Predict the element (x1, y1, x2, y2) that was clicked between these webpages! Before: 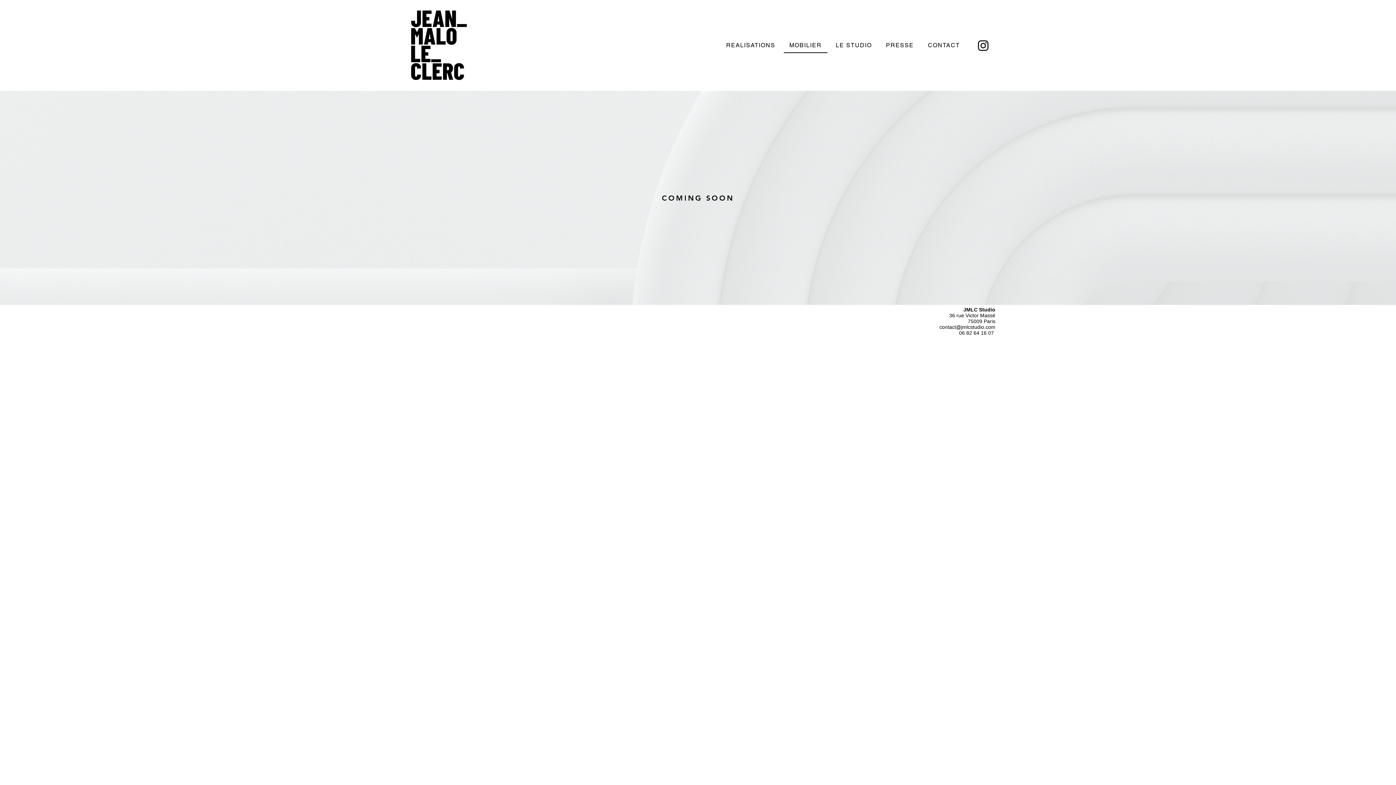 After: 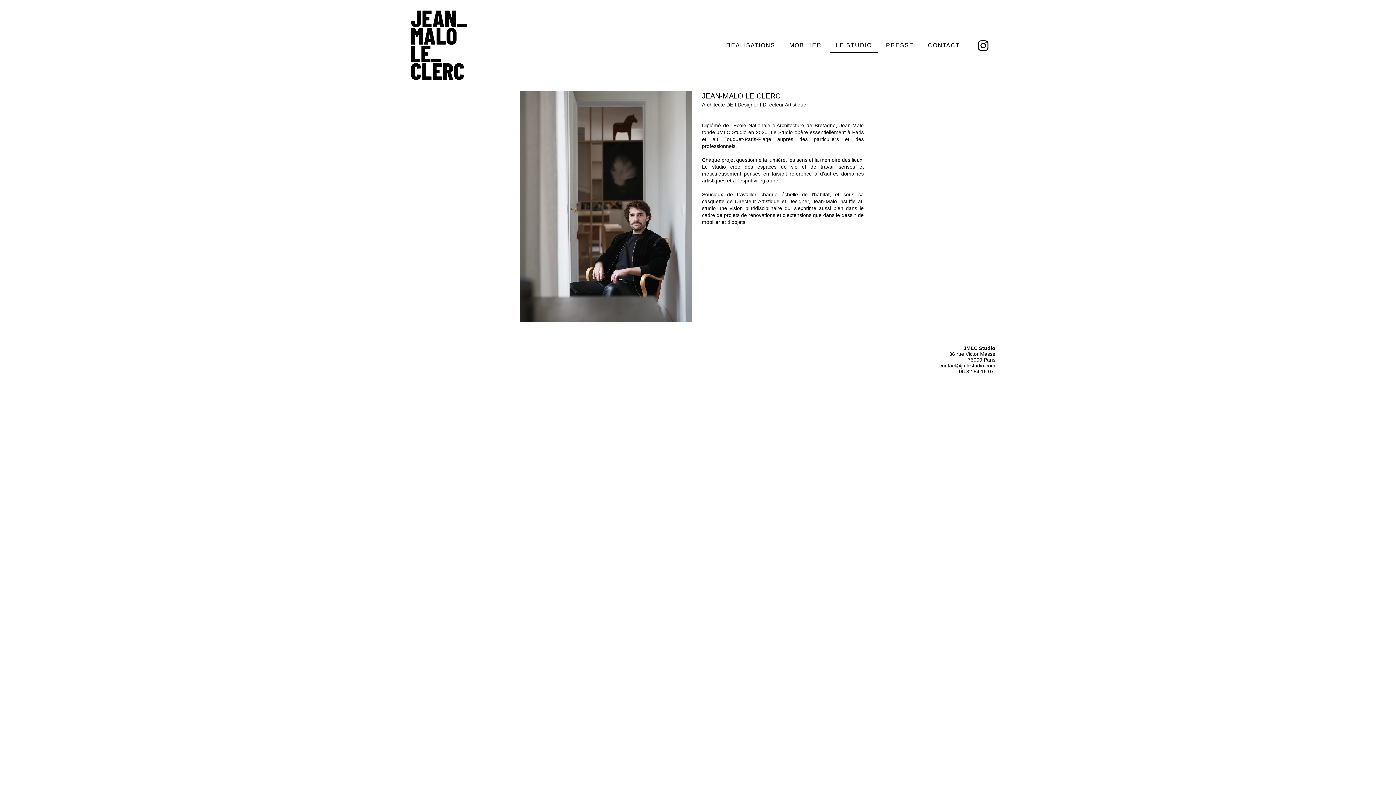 Action: bbox: (830, 38, 877, 53) label: LE STUDIO